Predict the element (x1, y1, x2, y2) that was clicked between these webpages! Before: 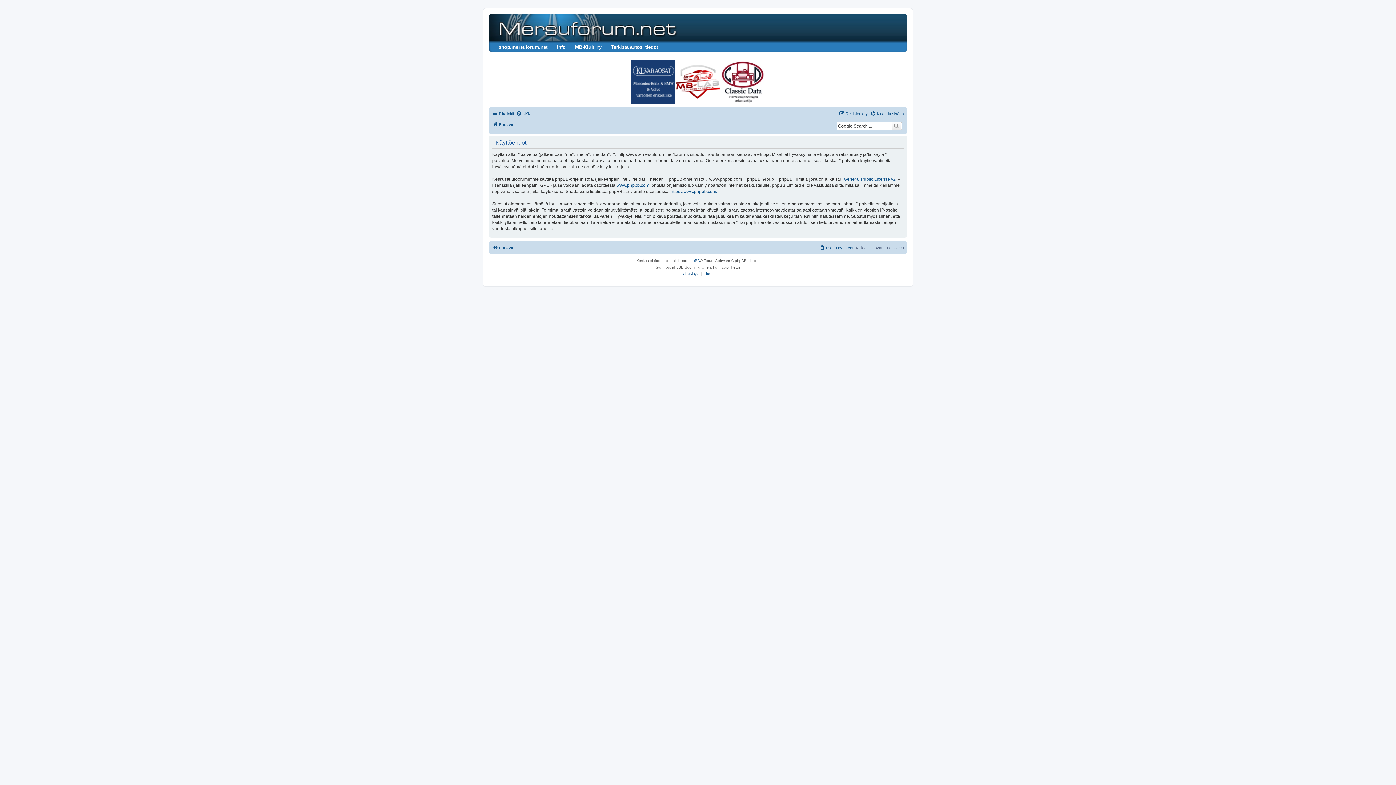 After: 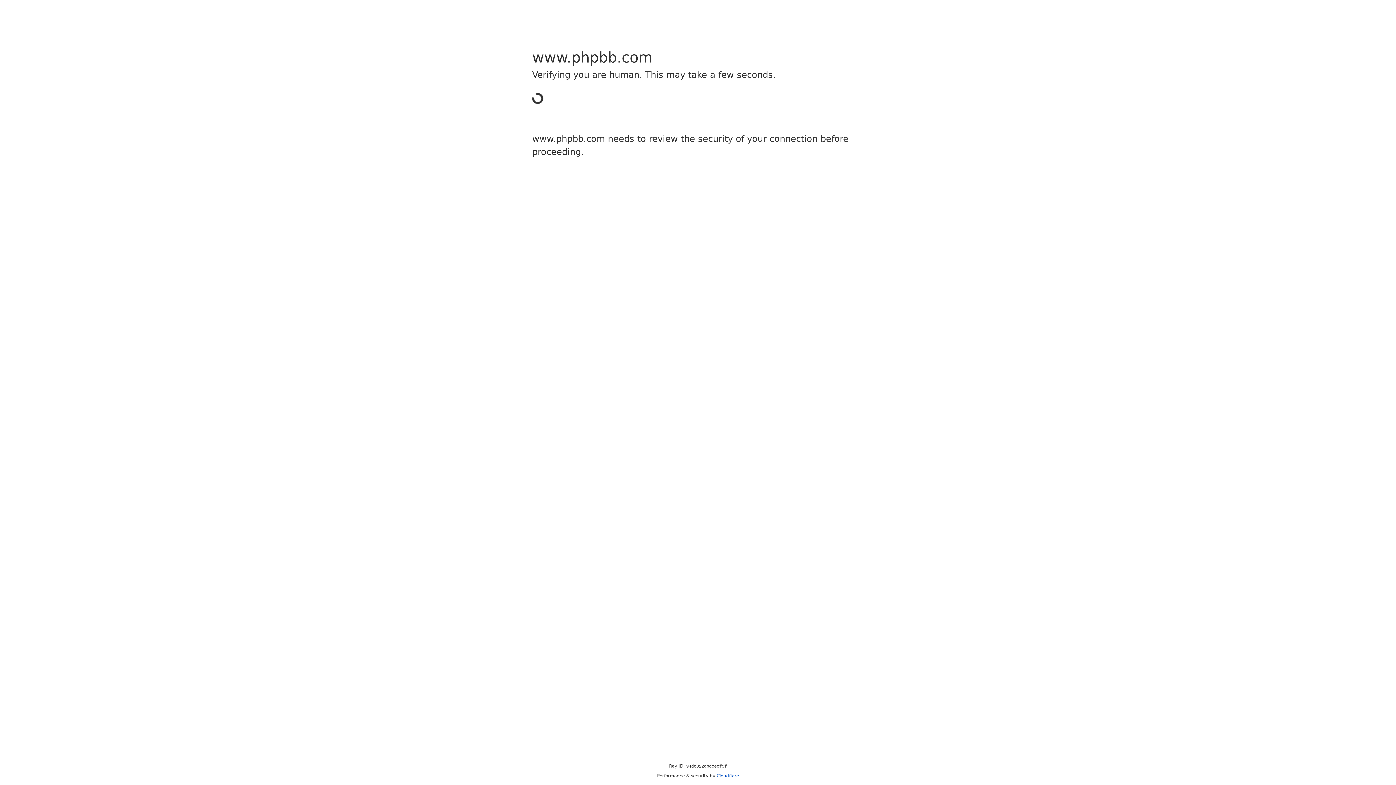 Action: bbox: (616, 182, 649, 188) label: www.phpbb.com